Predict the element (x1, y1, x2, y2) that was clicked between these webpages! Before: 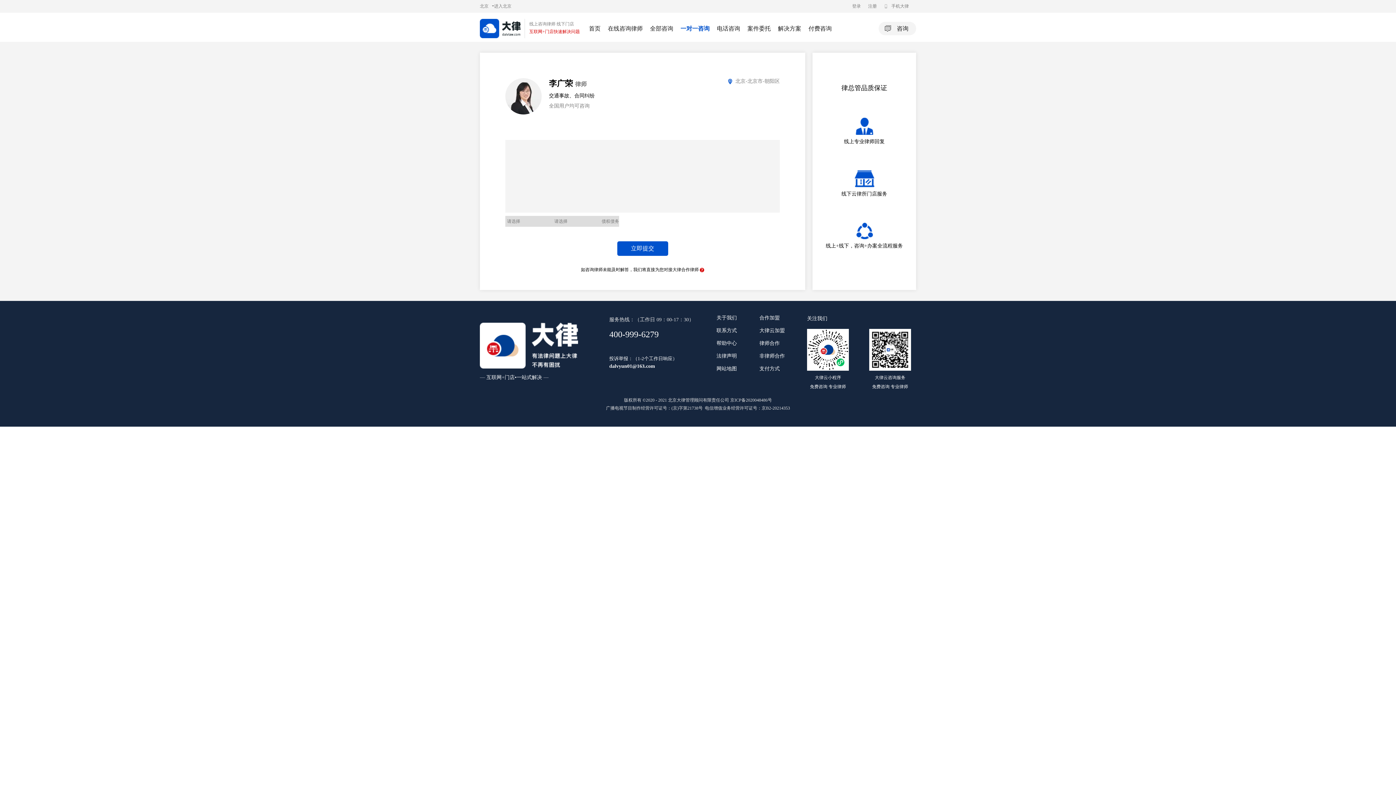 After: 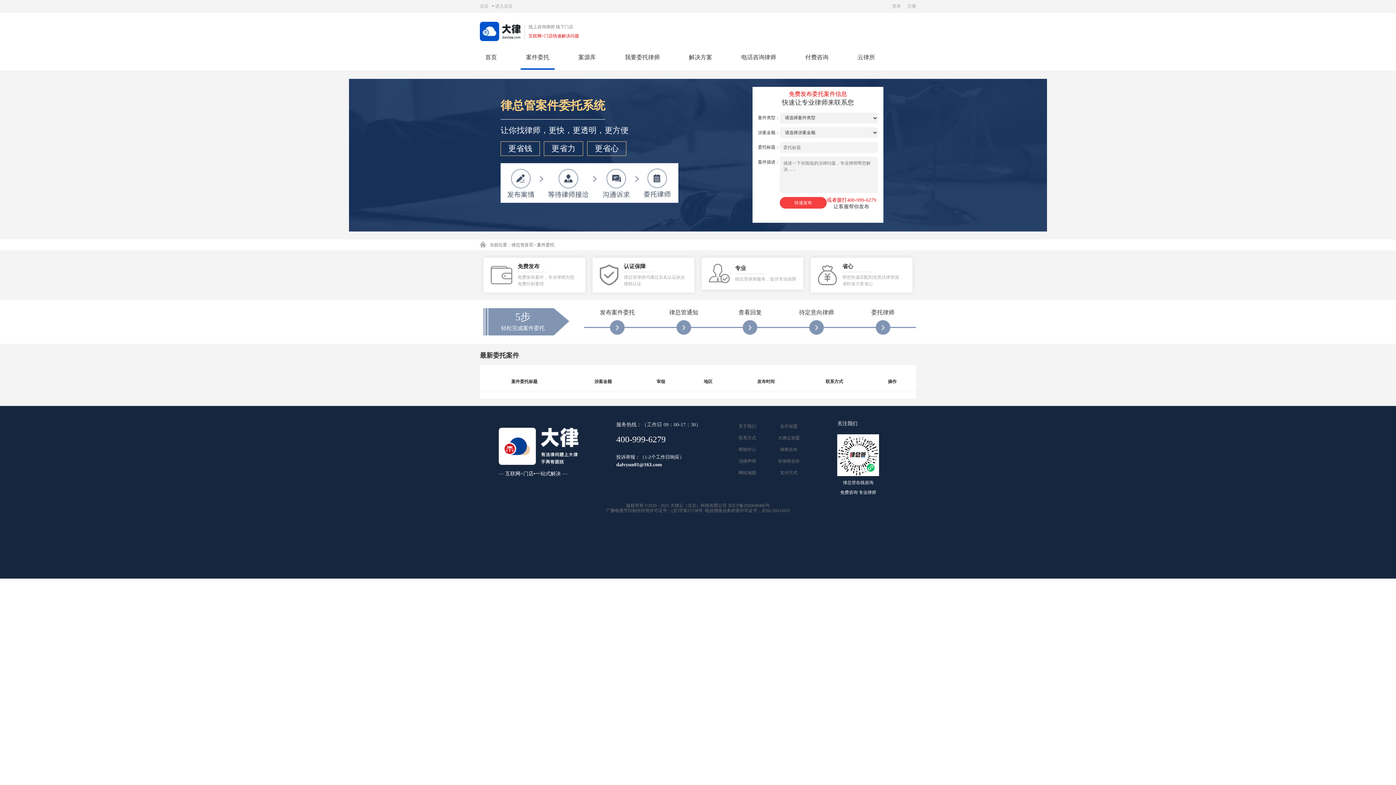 Action: bbox: (747, 25, 770, 31) label: 案件委托